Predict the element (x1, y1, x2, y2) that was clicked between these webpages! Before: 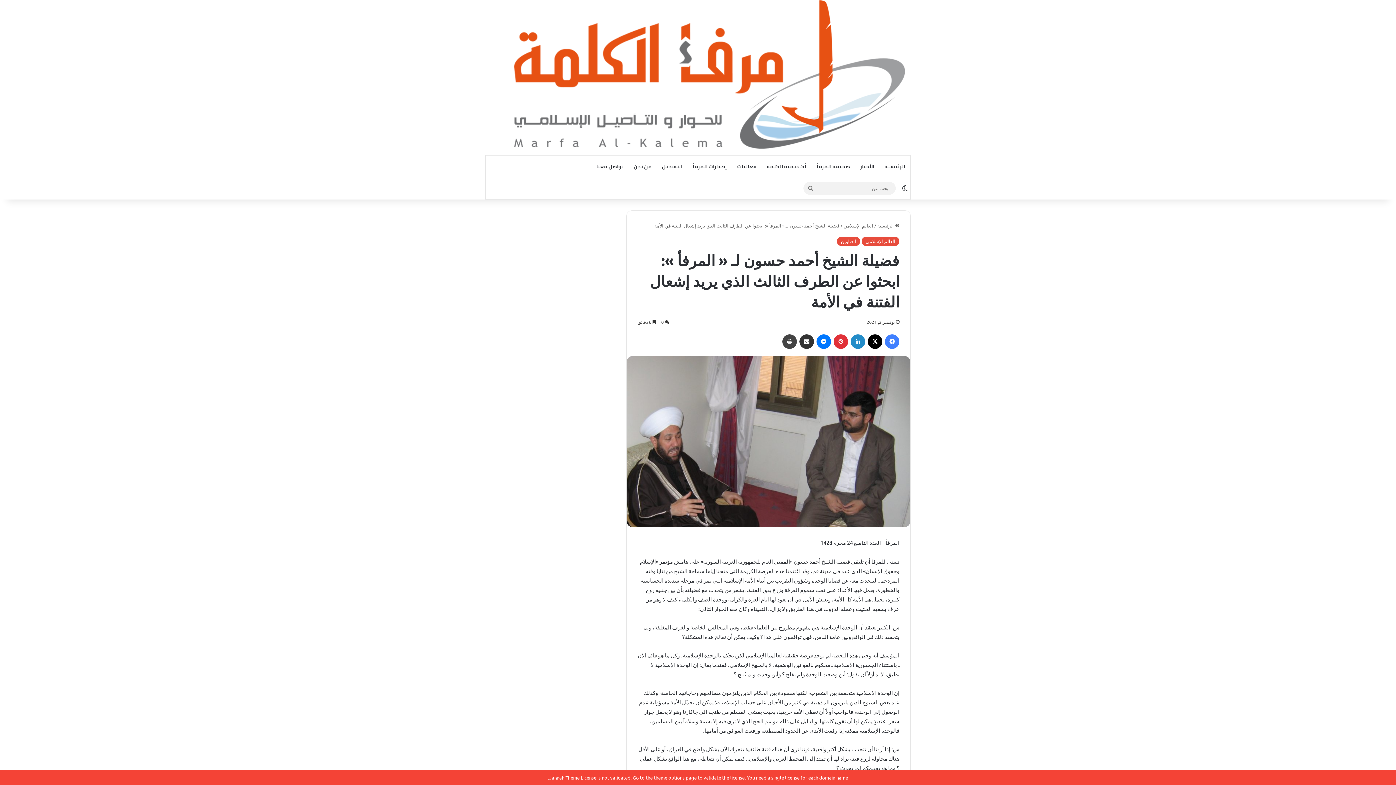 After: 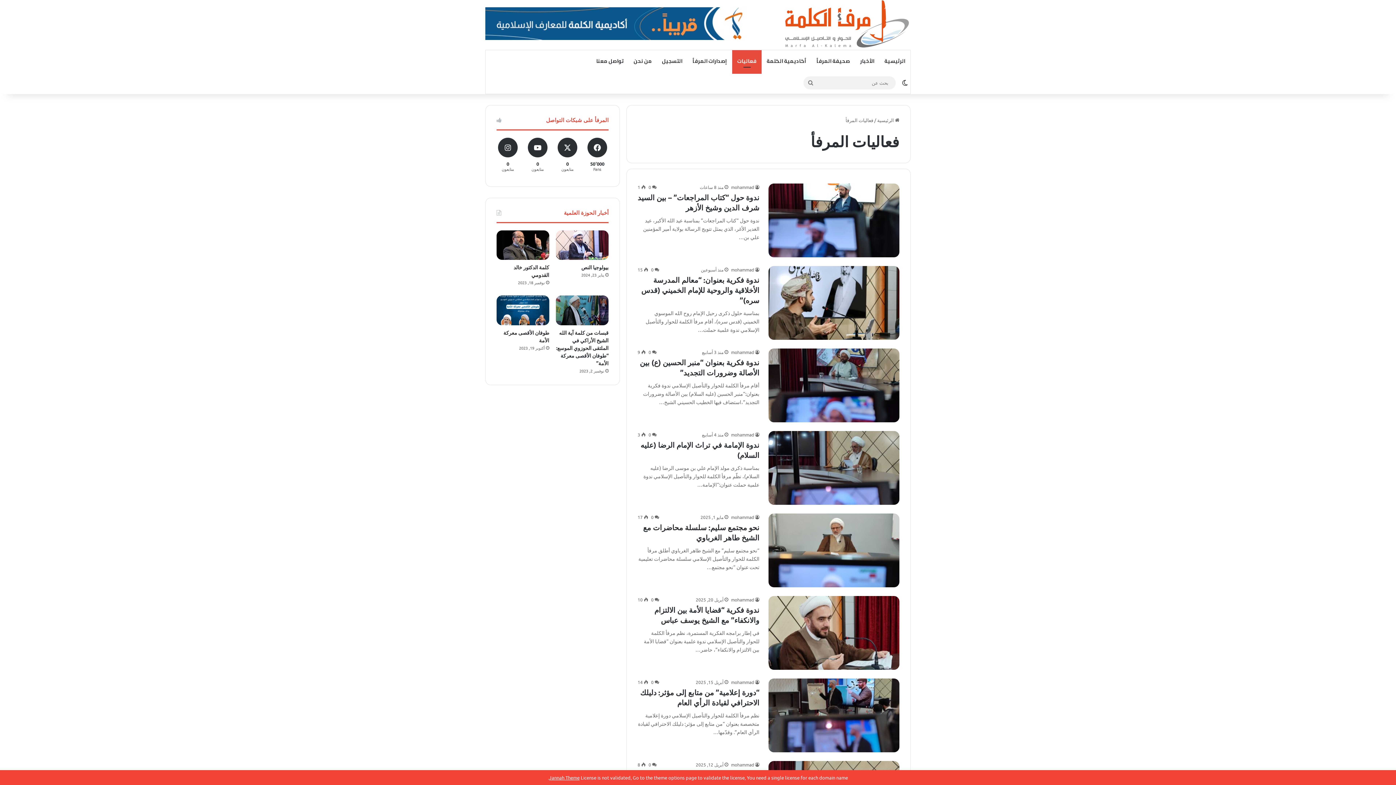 Action: label: فعاليات bbox: (732, 155, 761, 177)